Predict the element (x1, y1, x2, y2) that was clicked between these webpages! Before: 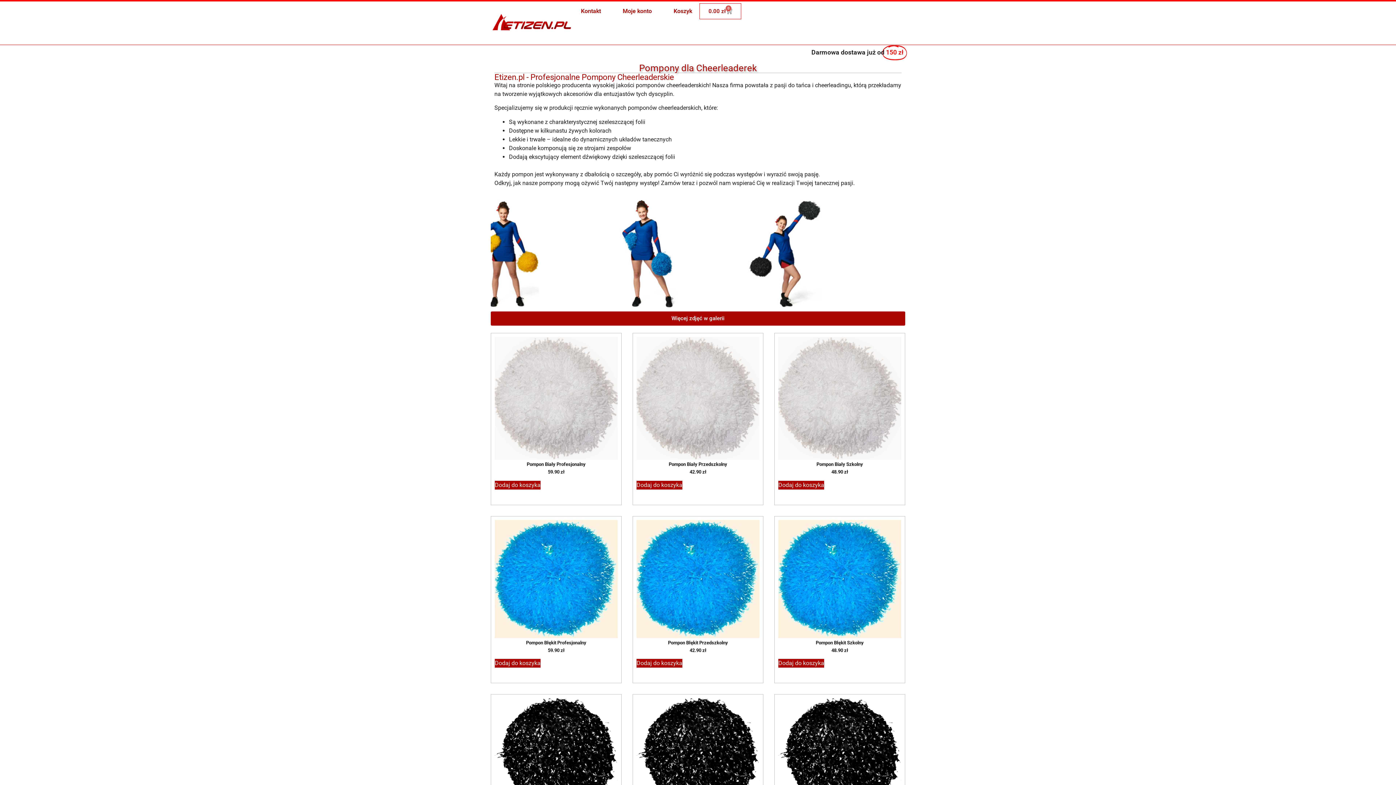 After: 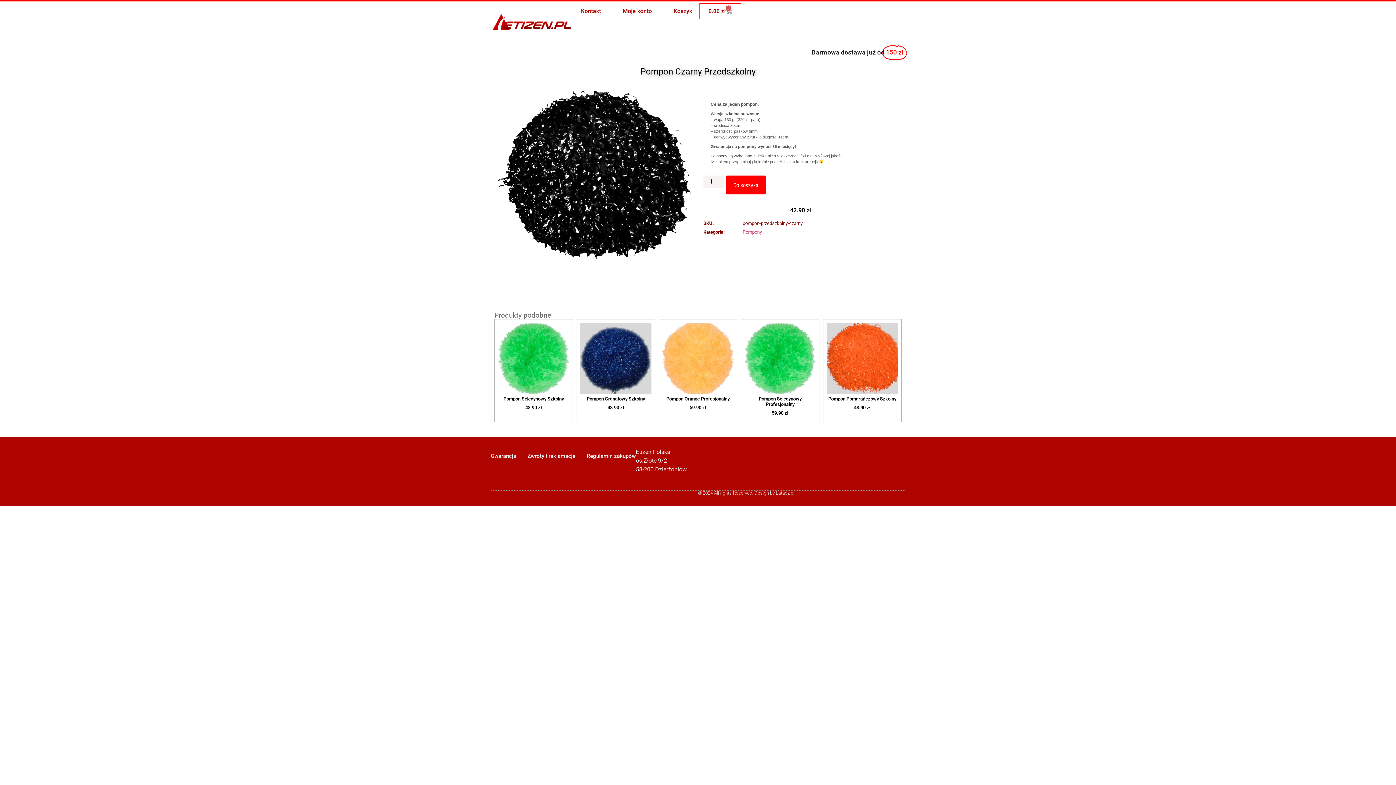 Action: label: Pompon Czarny Przedszkolny

42.90 zł bbox: (636, 698, 759, 827)